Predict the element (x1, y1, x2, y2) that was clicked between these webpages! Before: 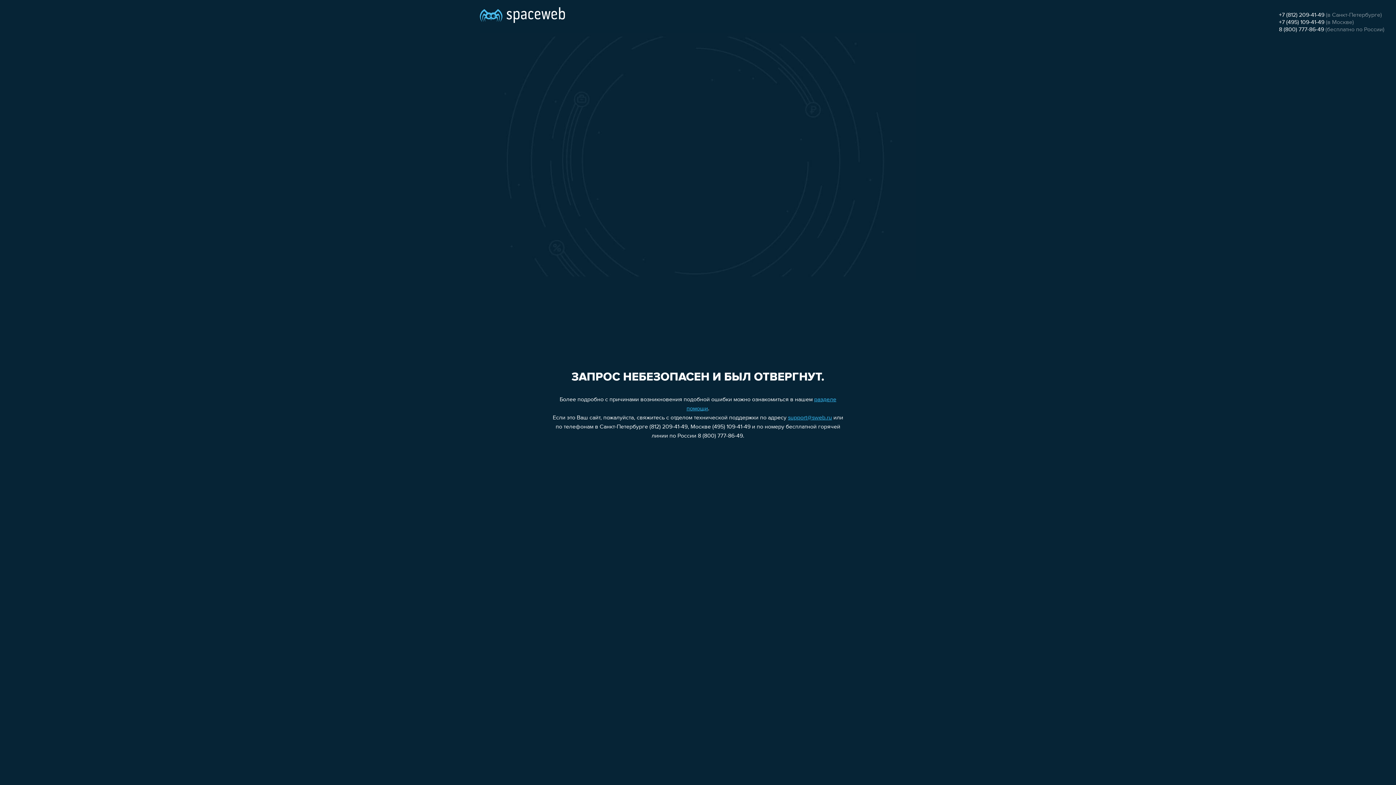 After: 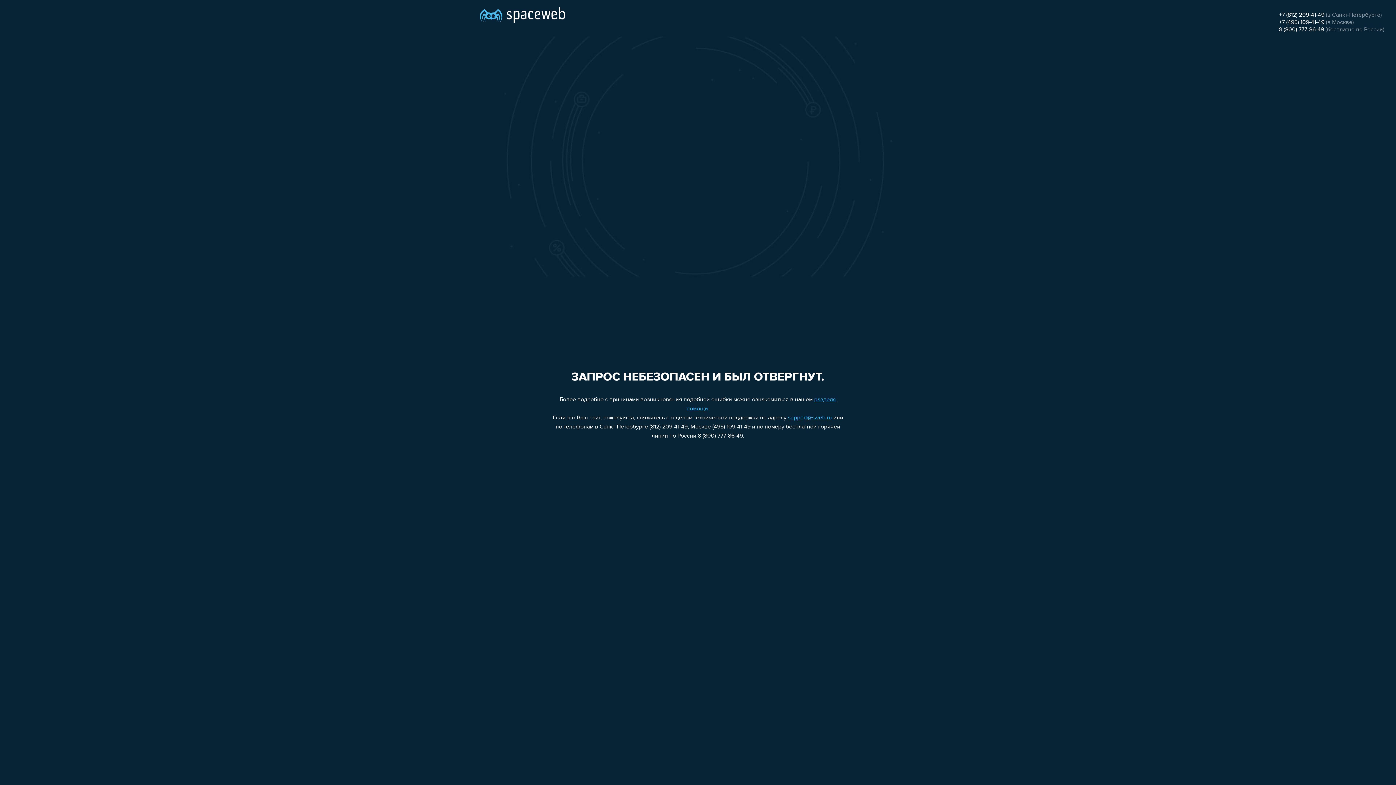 Action: bbox: (1279, 12, 1324, 18) label: +7 (812) 209-41-49